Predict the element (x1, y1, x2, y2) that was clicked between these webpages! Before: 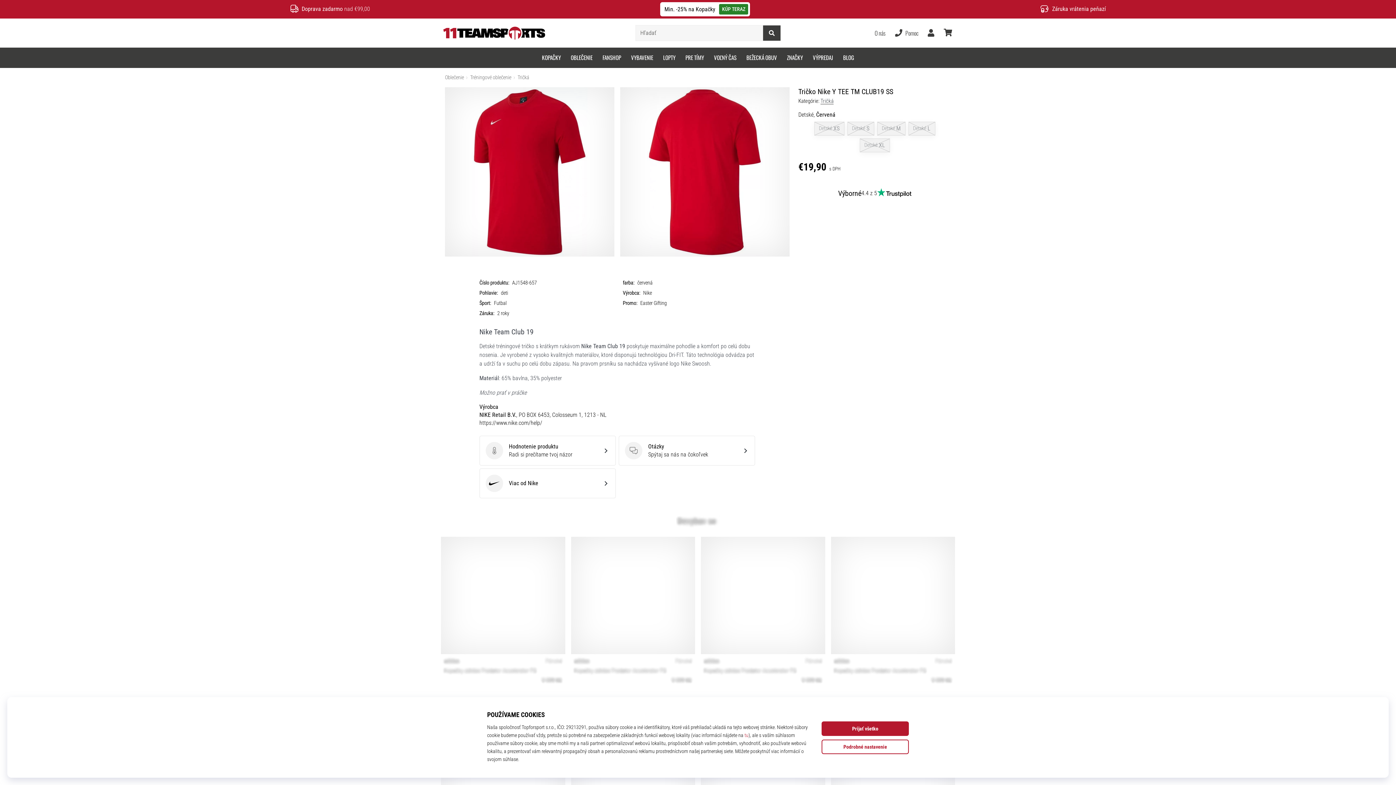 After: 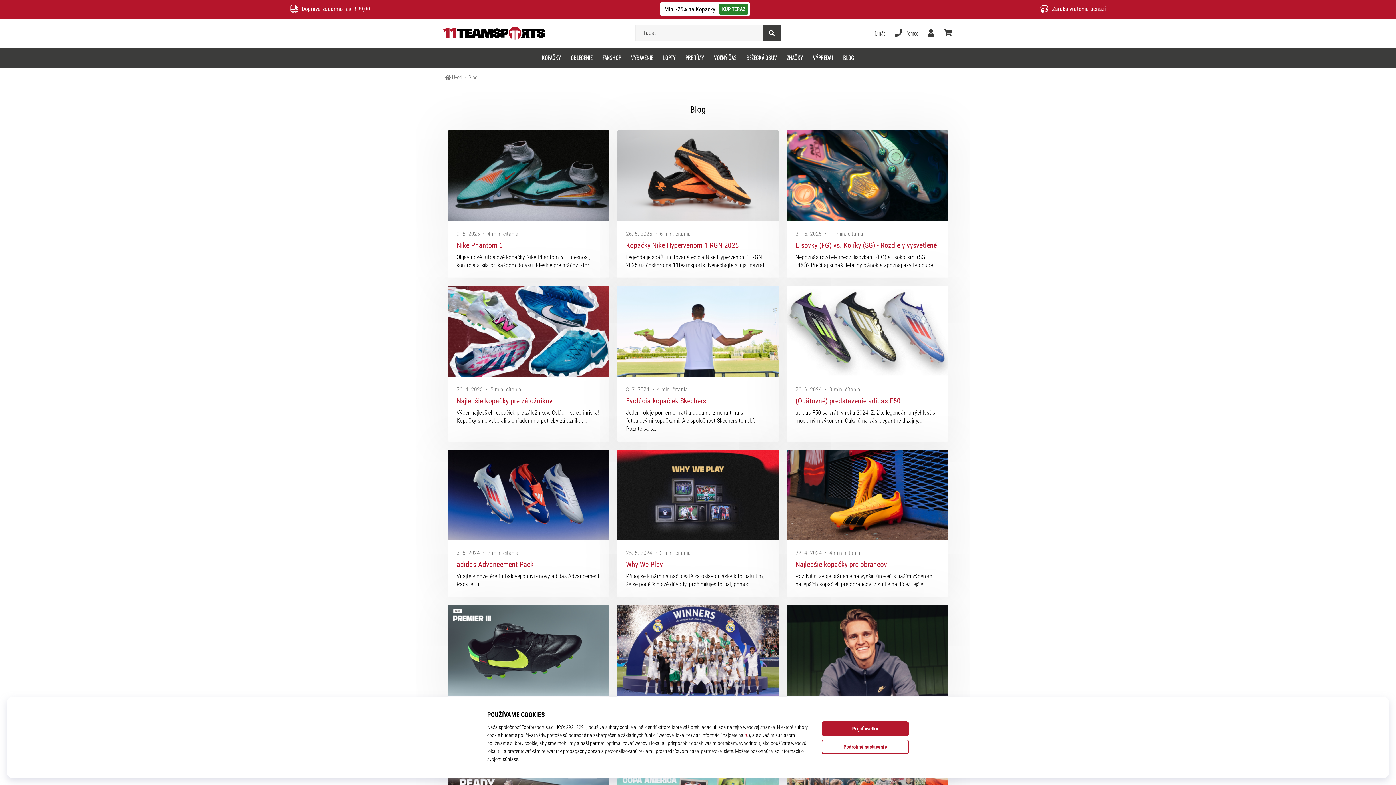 Action: bbox: (838, 47, 859, 67) label: BLOG